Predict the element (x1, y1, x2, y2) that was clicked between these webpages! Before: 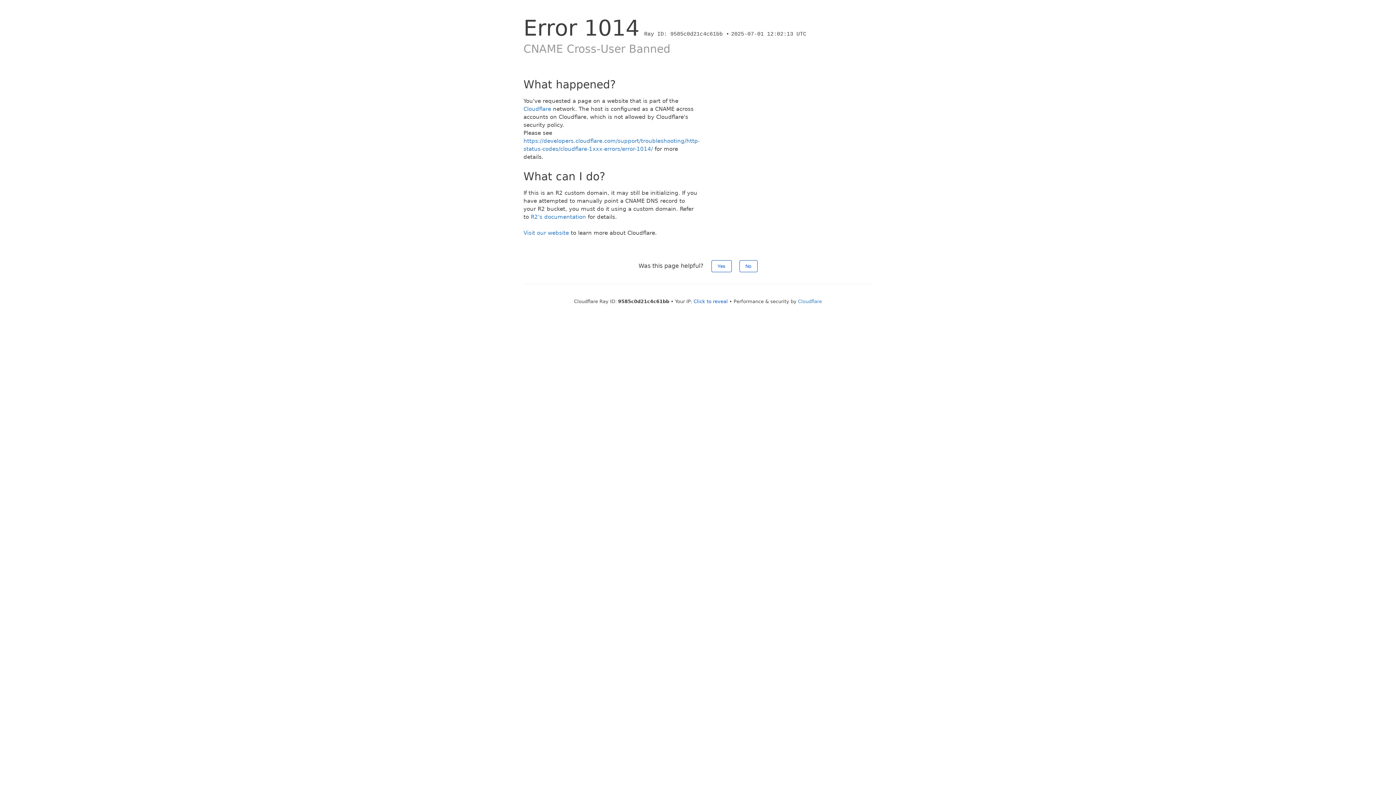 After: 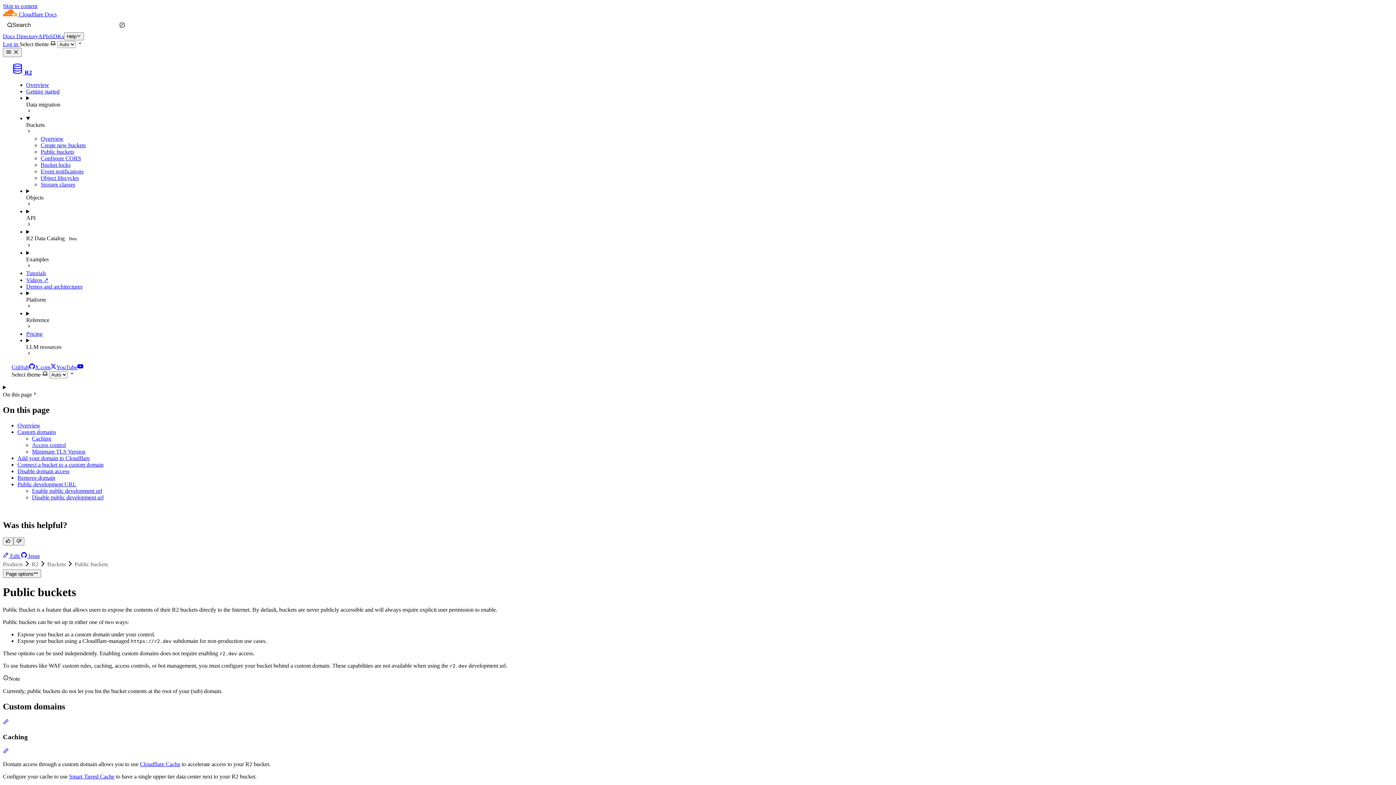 Action: label: R2's documentation bbox: (530, 213, 586, 220)